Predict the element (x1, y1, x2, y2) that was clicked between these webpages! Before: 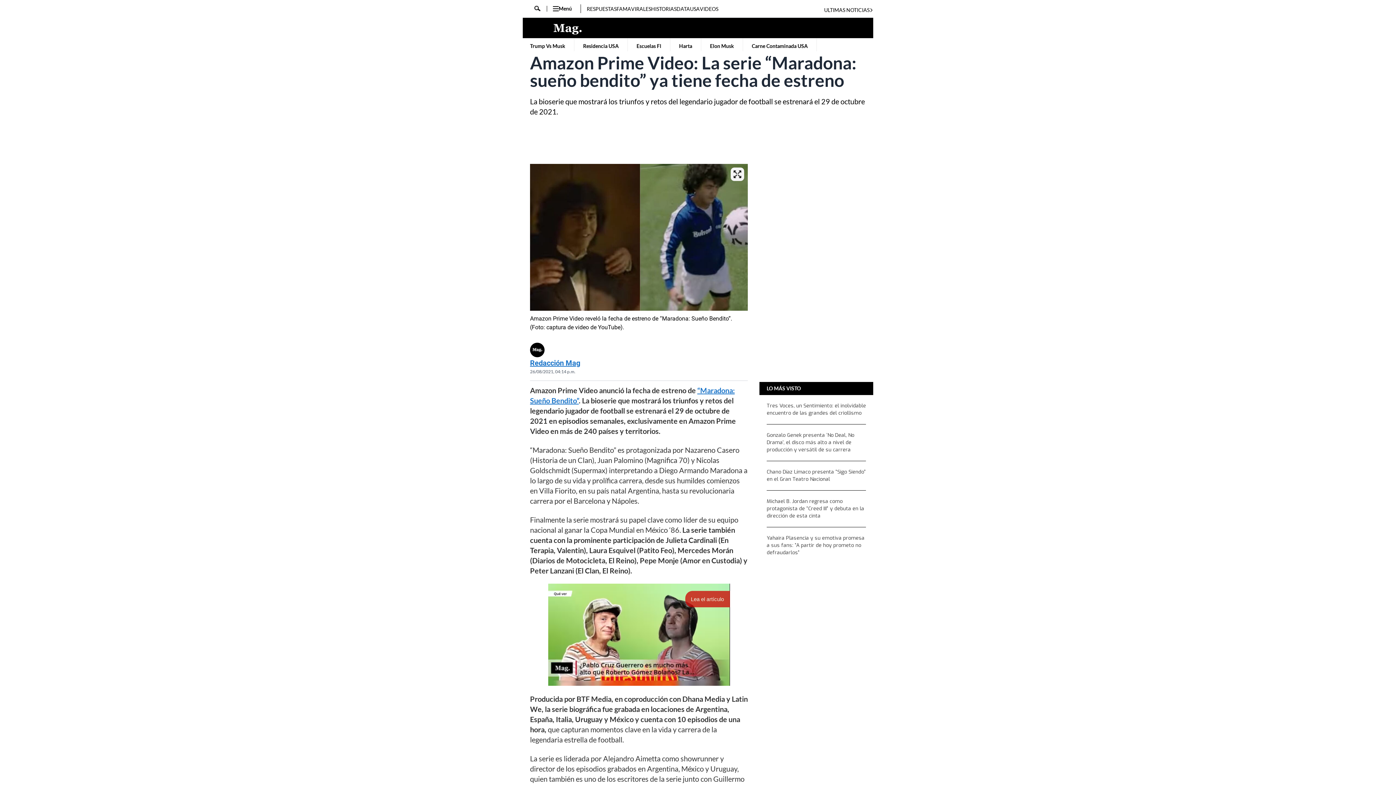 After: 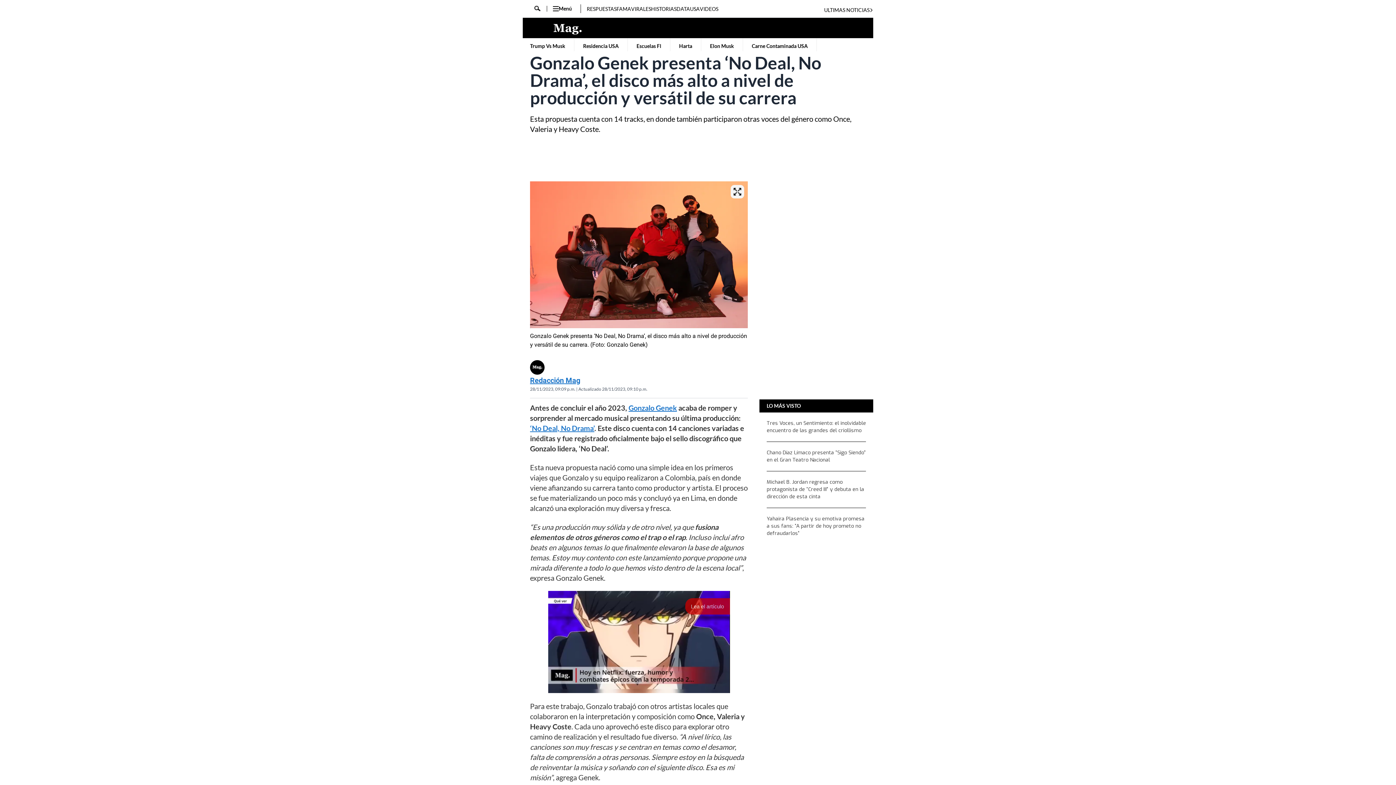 Action: bbox: (766, 432, 866, 453) label: Gonzalo Genek presenta ‘No Deal, No Drama’, el disco más alto a nivel de producción y versátil de su carrera